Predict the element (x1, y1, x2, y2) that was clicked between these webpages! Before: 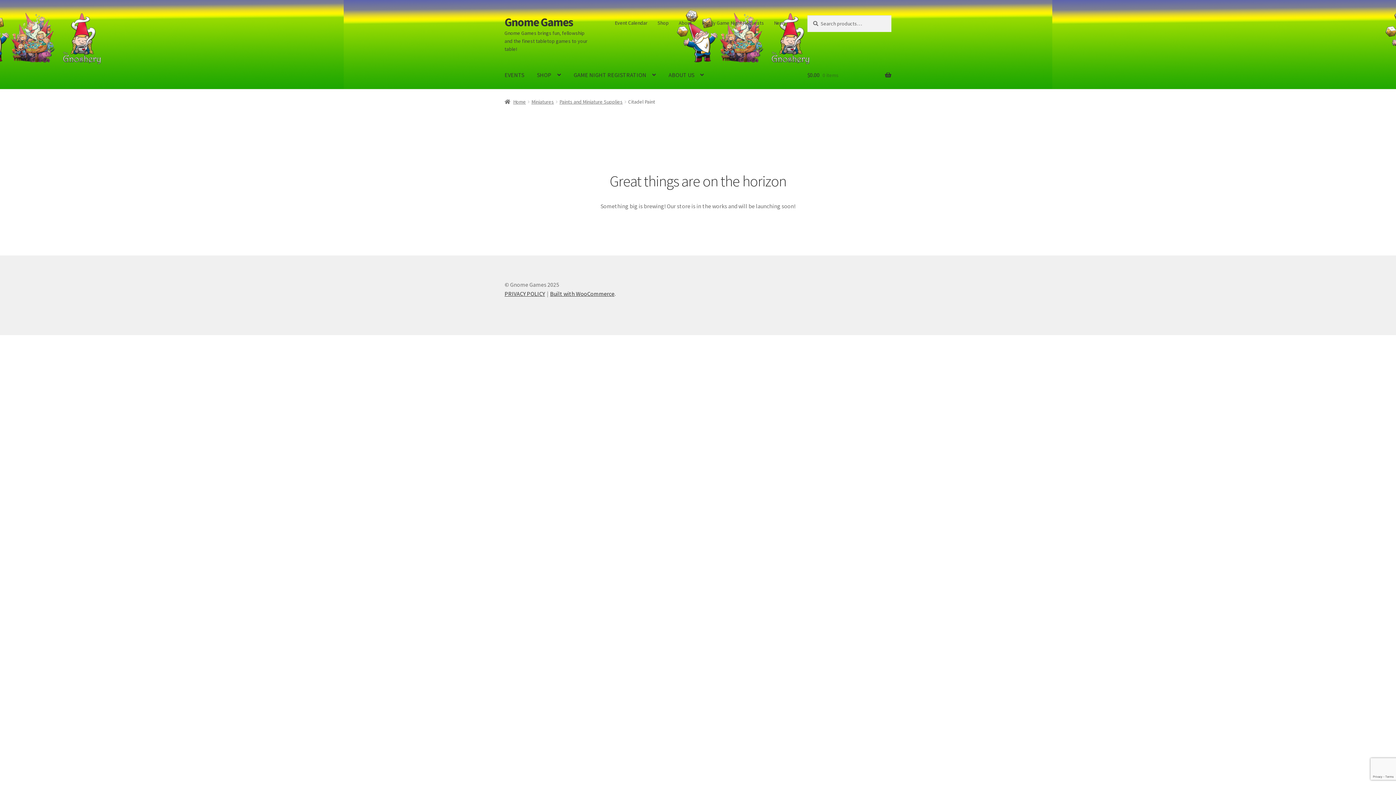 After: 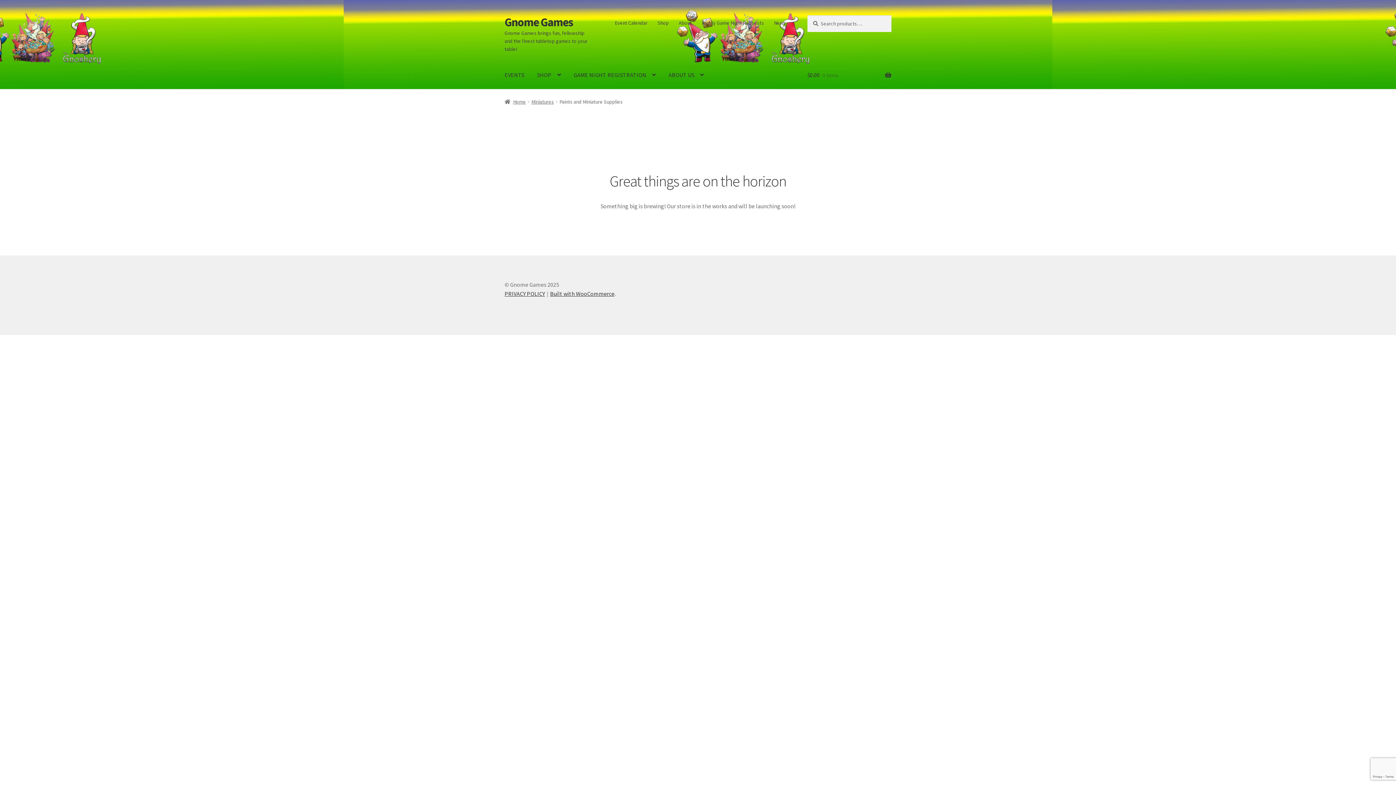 Action: label: Paints and Miniature Supplies bbox: (559, 98, 622, 105)